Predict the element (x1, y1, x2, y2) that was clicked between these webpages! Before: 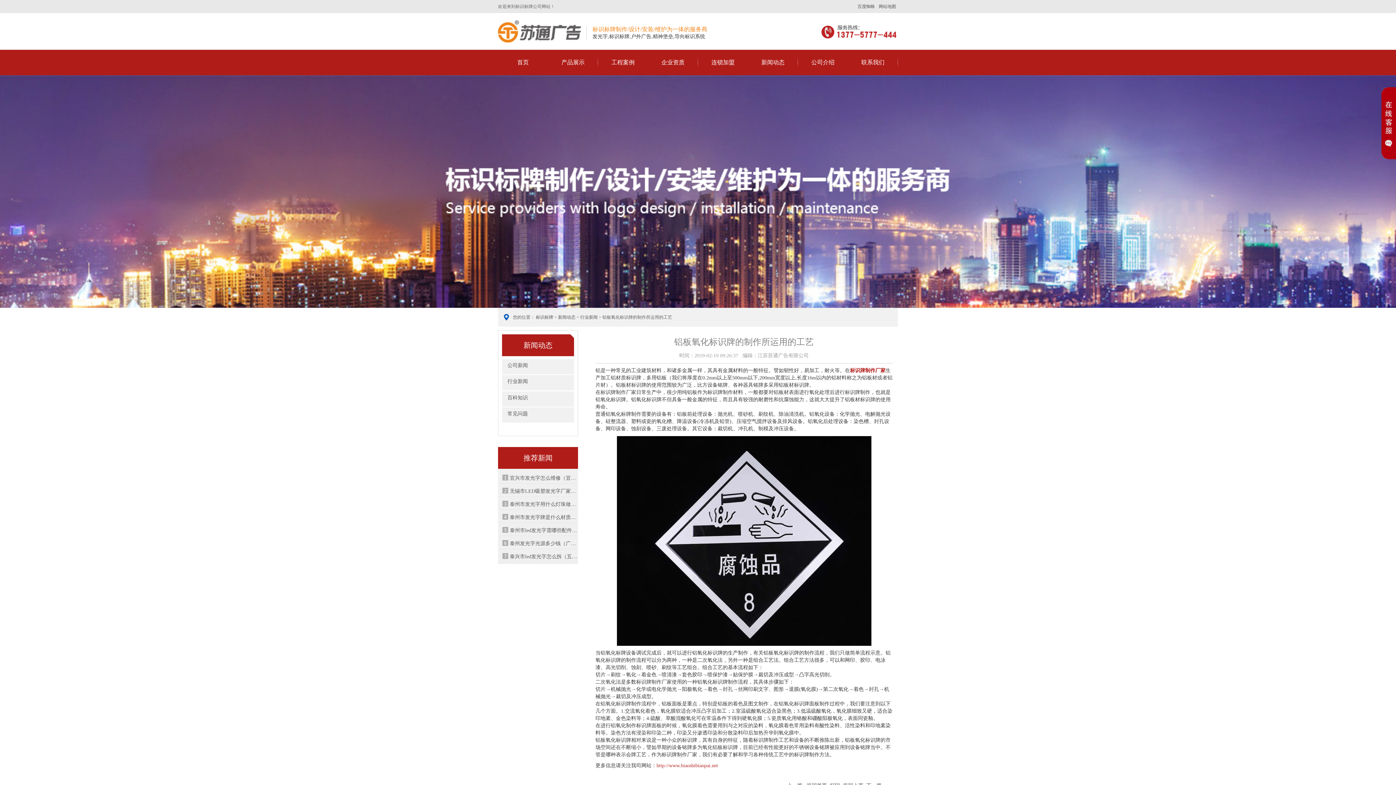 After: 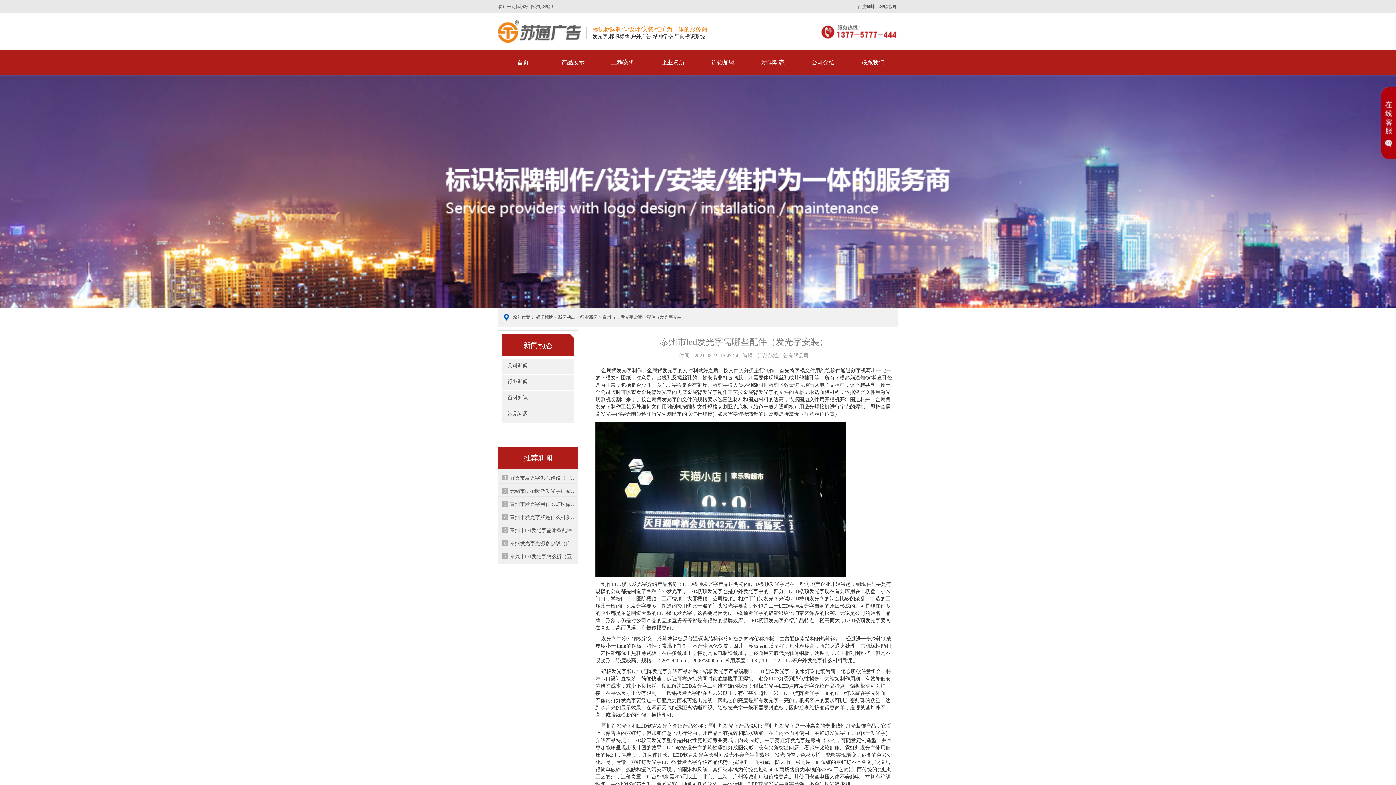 Action: label: 泰州市led发光字需哪些配件（发光字安... bbox: (498, 527, 577, 534)